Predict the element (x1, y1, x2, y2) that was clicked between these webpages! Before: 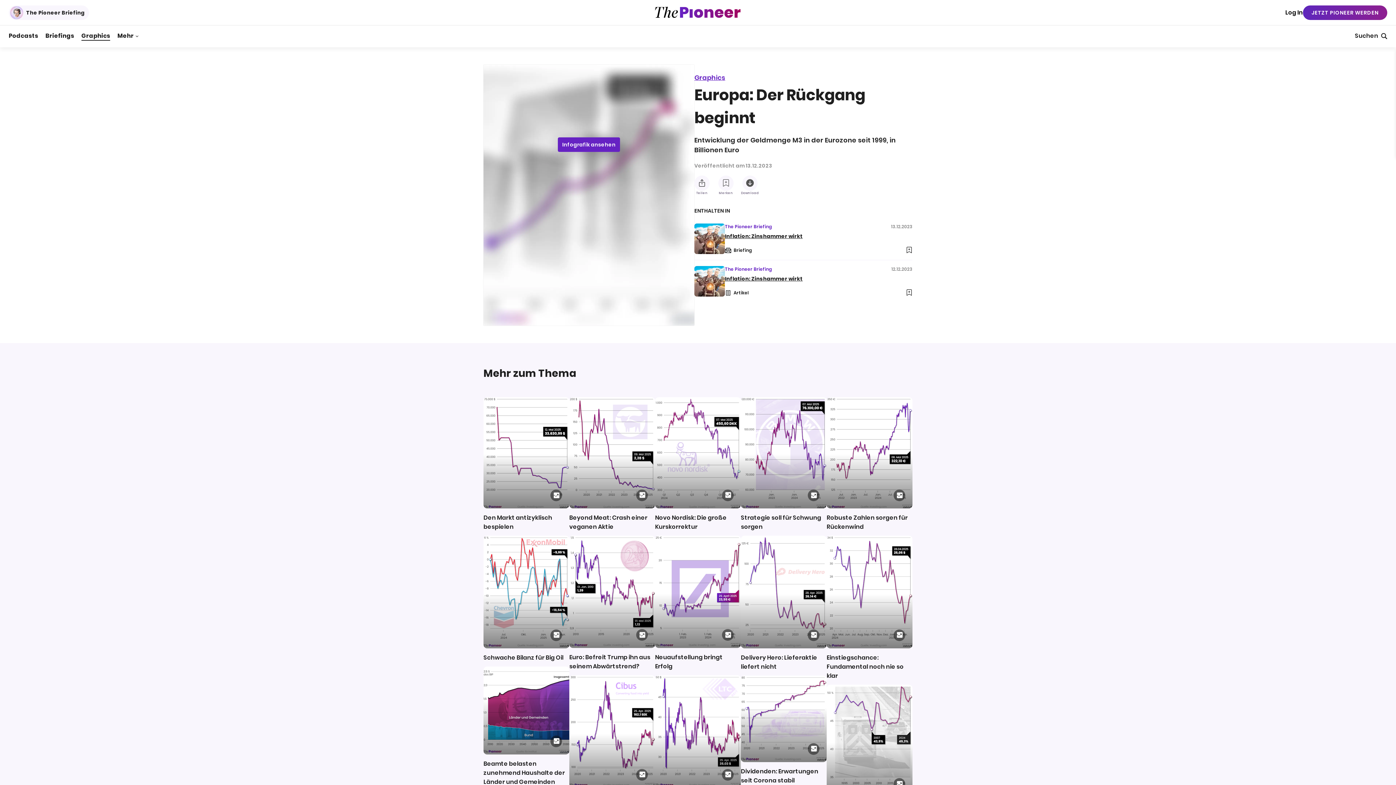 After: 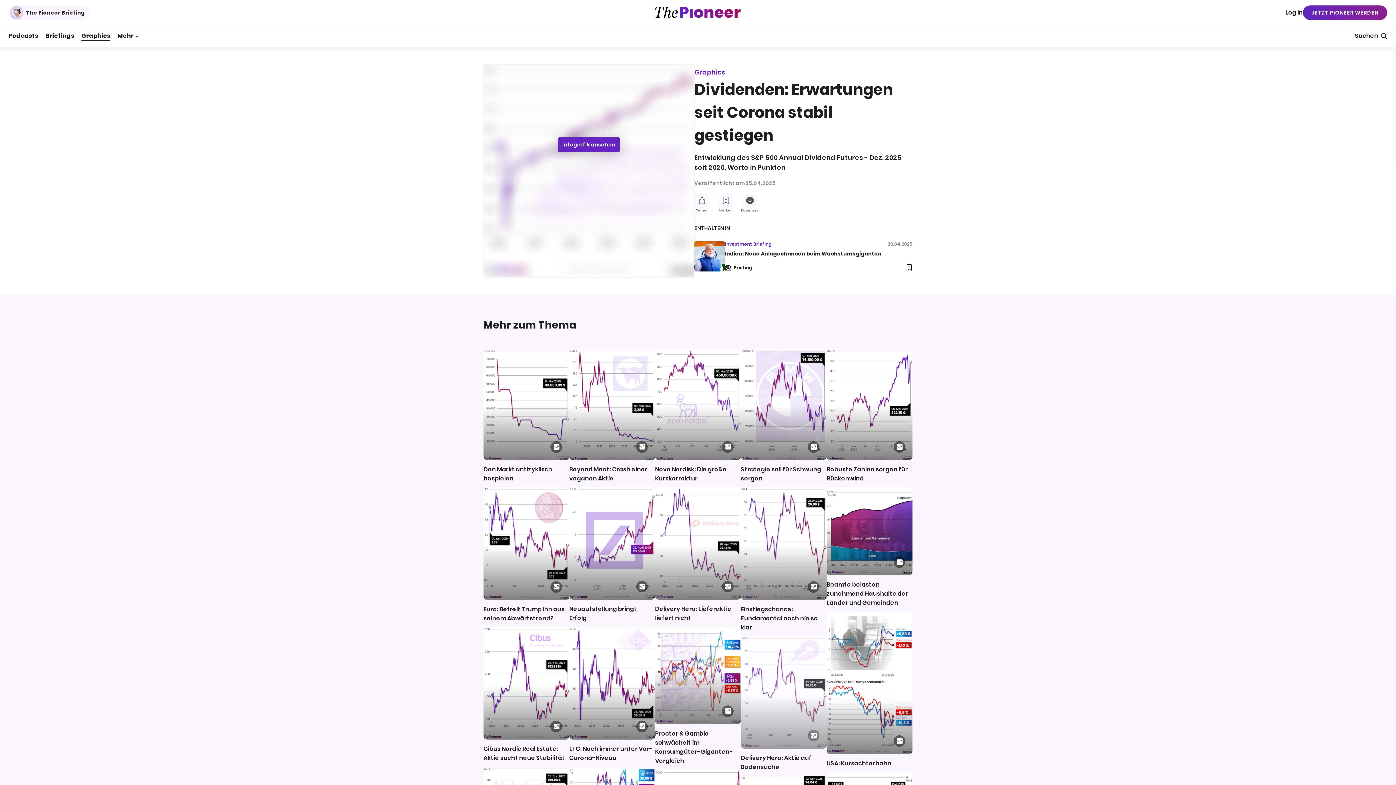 Action: label: Dividenden: Erwartungen seit Corona stabil gestiegen bbox: (741, 675, 826, 794)